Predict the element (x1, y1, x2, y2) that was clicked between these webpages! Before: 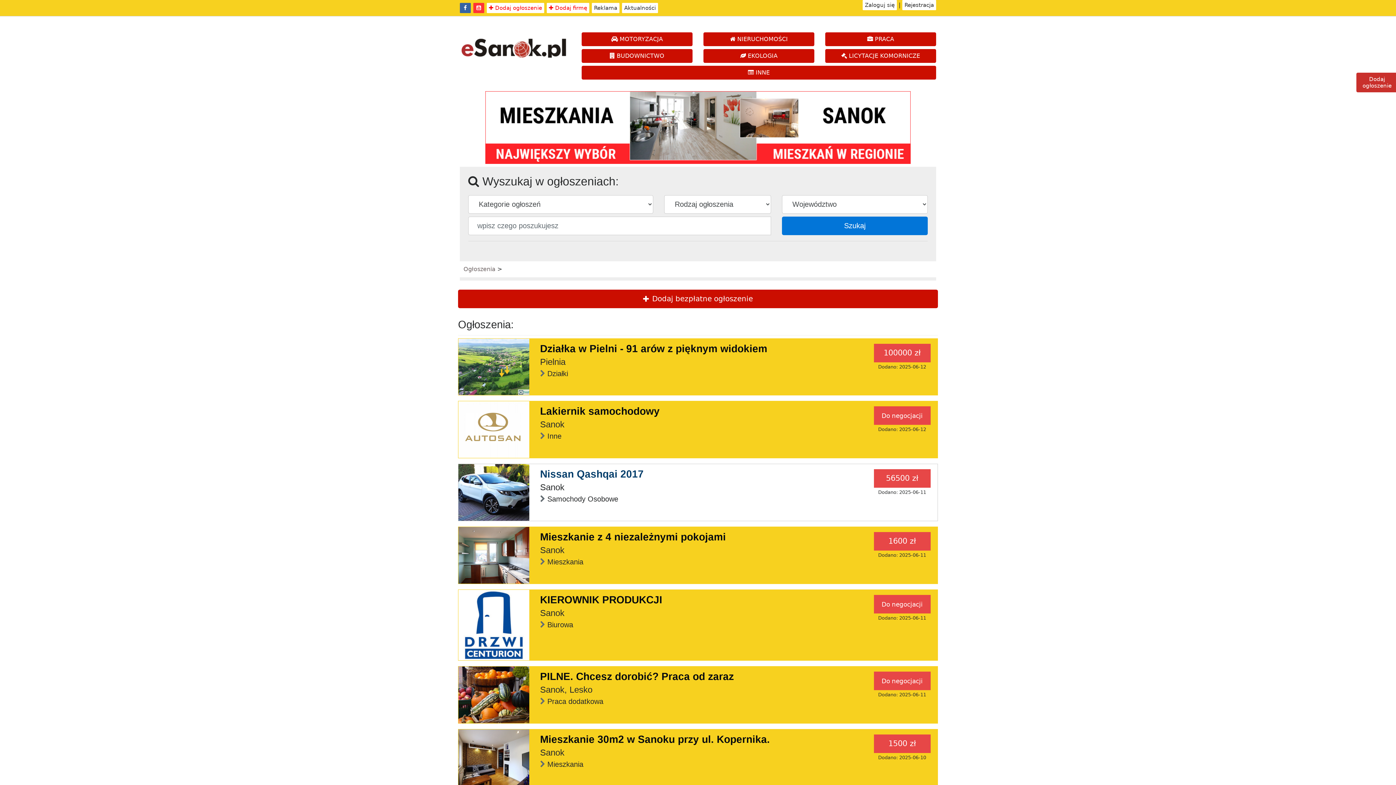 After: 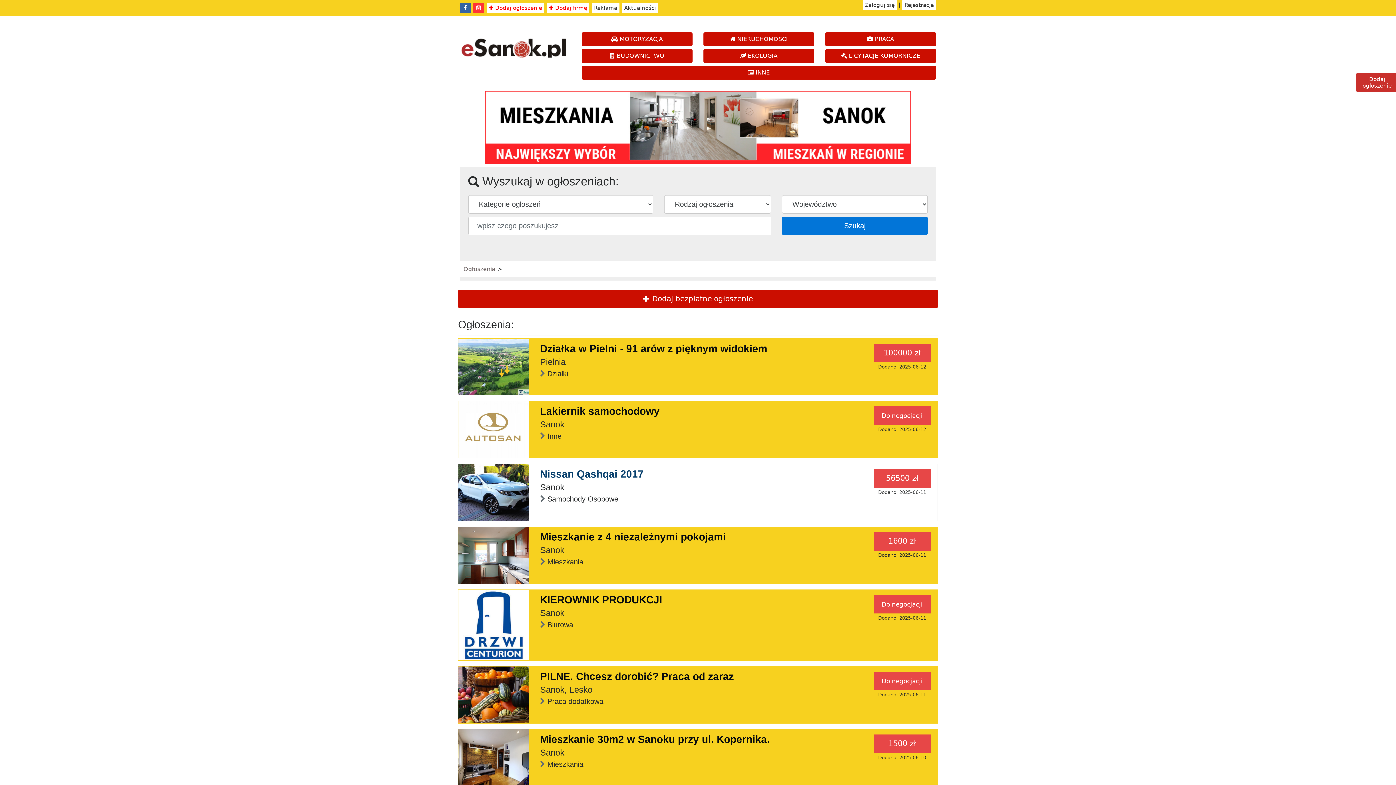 Action: bbox: (473, 2, 484, 13)